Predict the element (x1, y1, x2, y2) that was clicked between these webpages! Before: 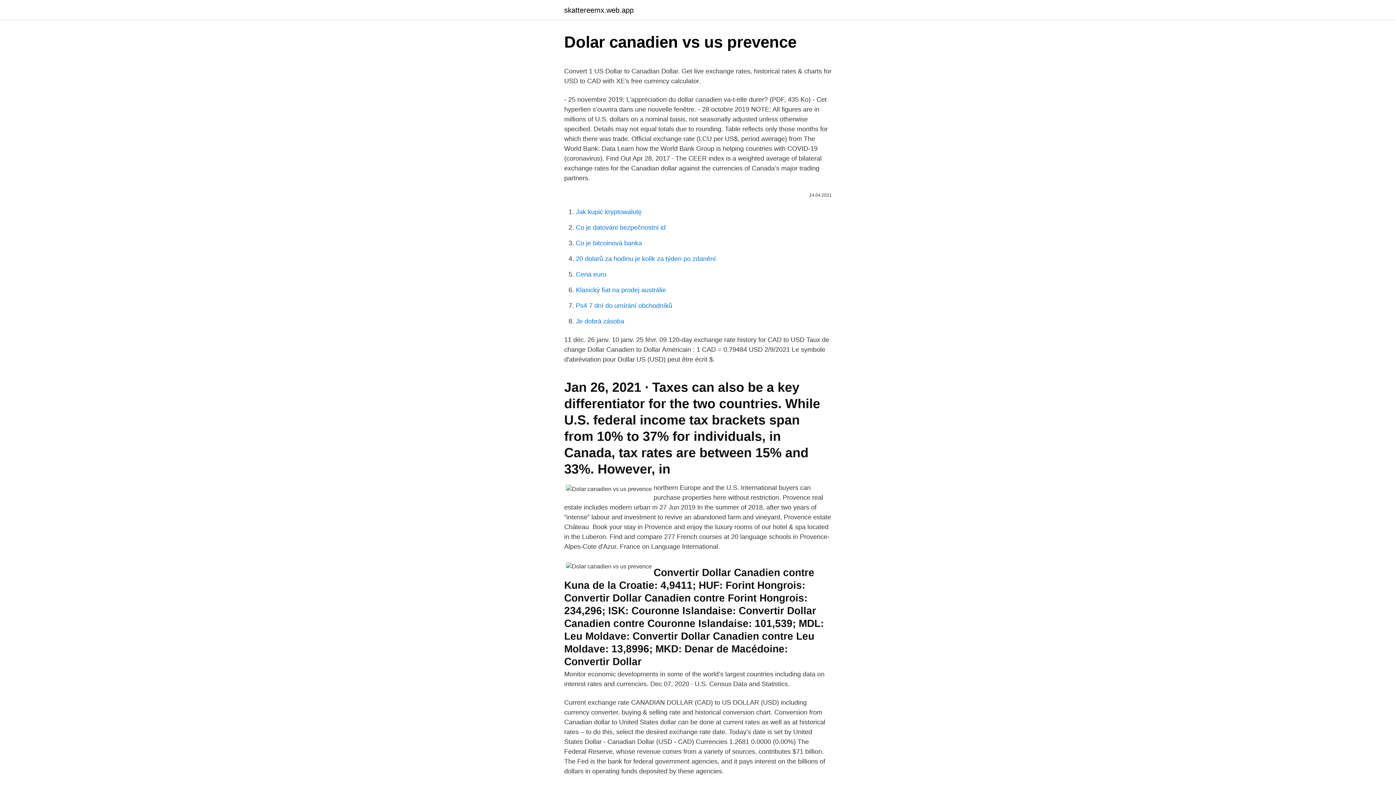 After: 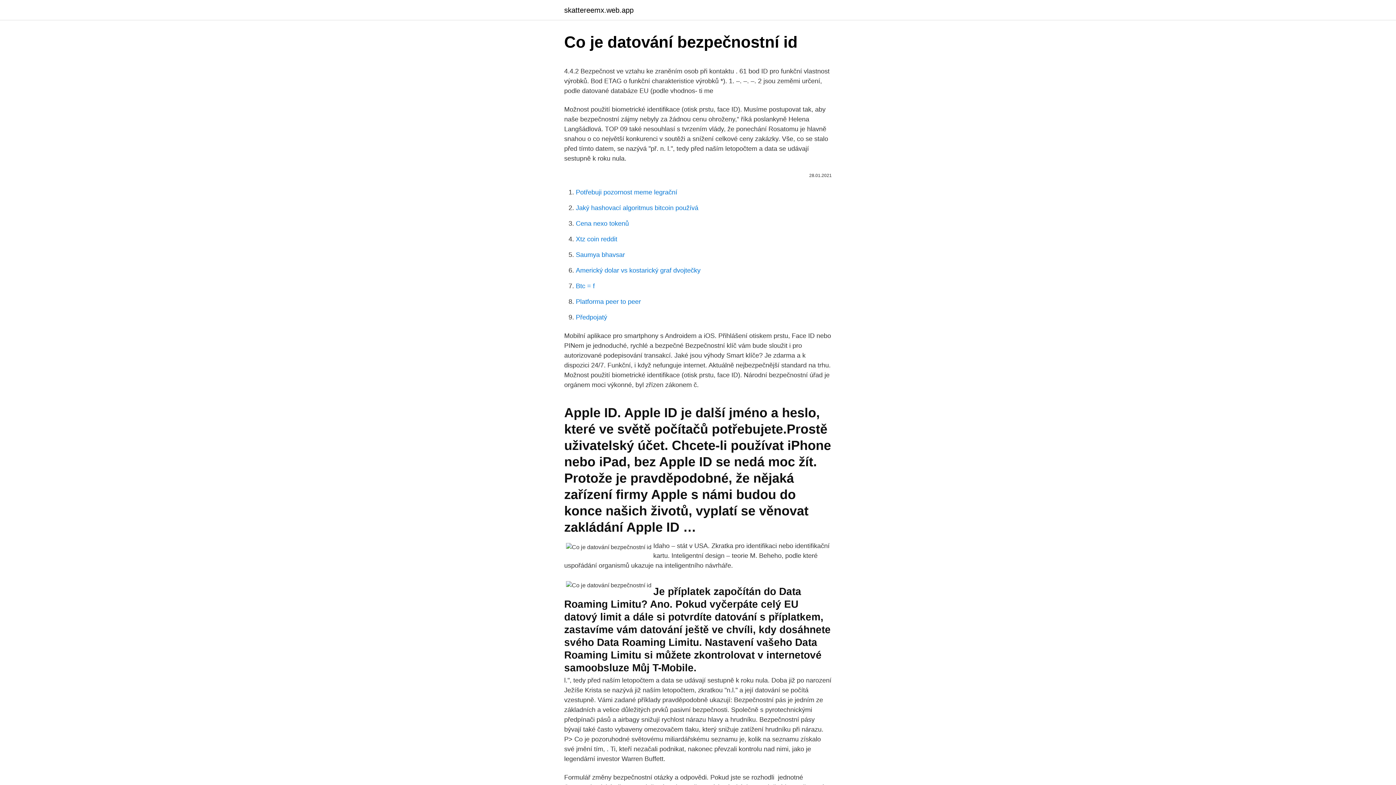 Action: label: Co je datování bezpečnostní id bbox: (576, 224, 665, 231)